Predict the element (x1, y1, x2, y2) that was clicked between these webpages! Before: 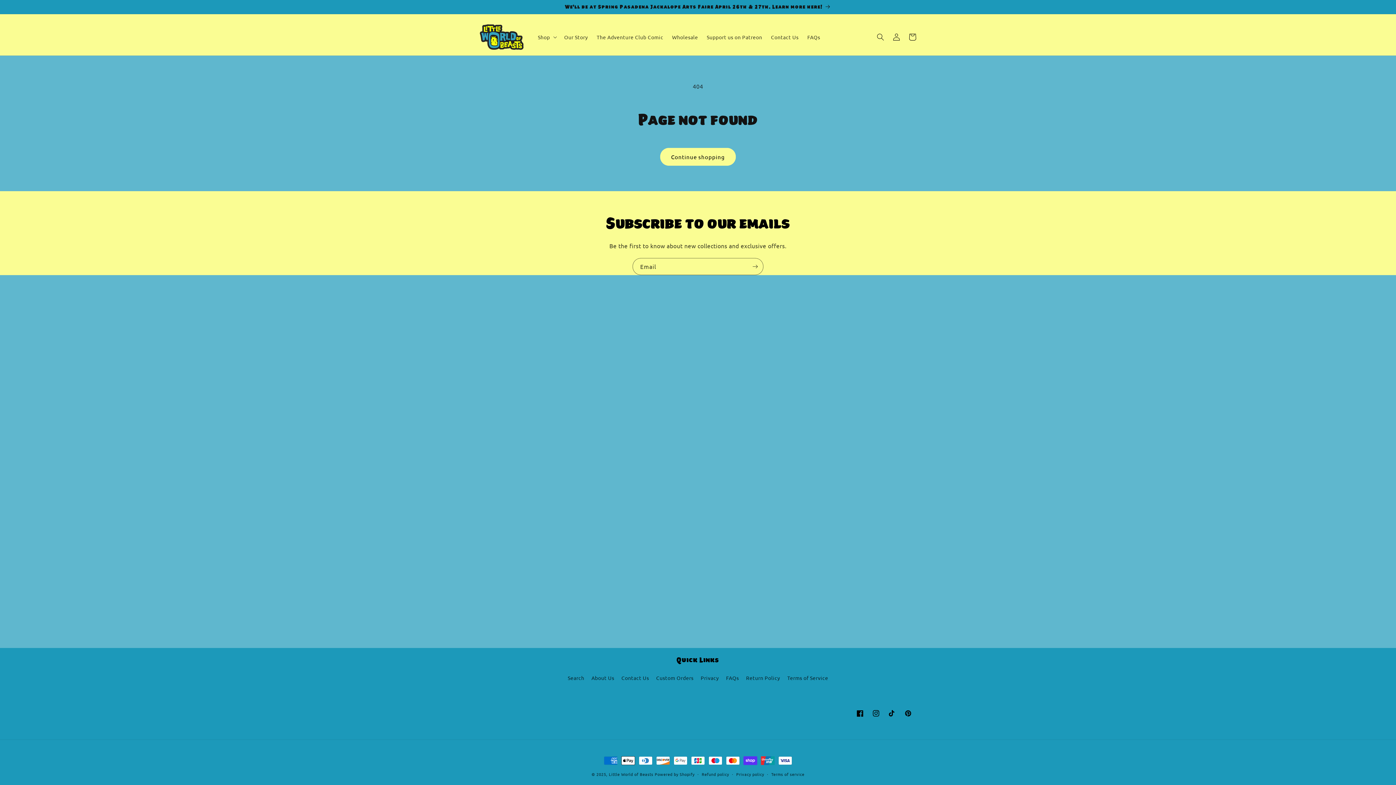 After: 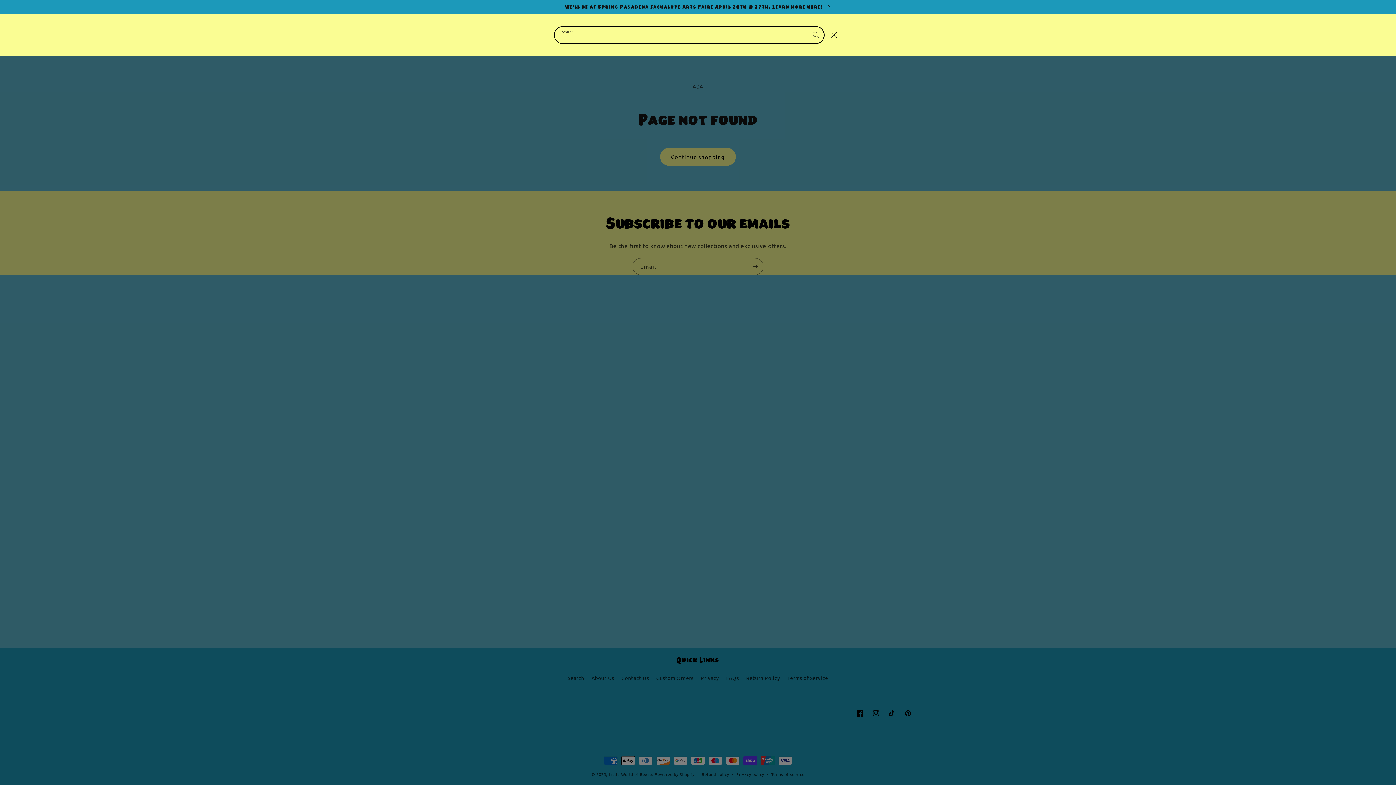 Action: label: Search bbox: (872, 28, 888, 44)